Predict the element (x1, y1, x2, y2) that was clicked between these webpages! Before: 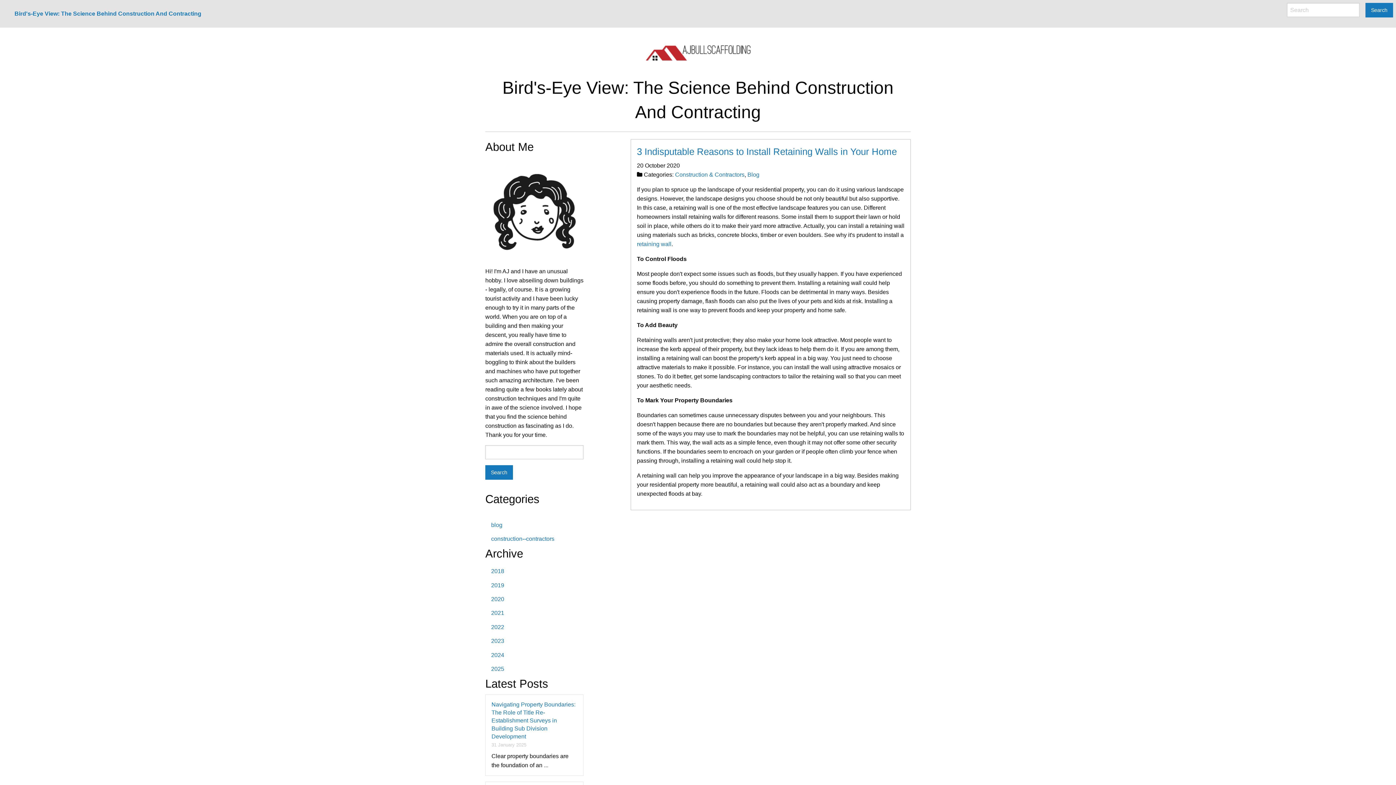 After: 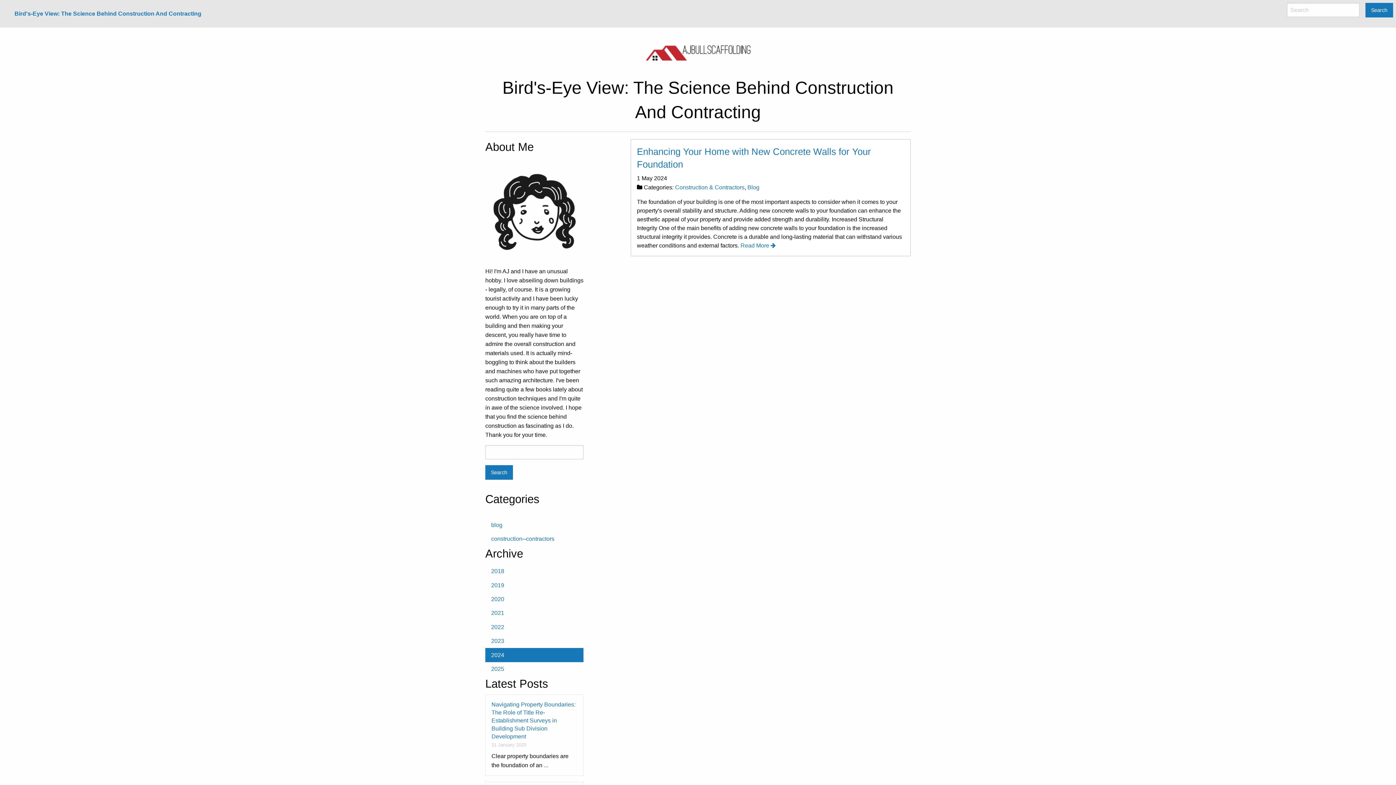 Action: label: 2024 bbox: (485, 648, 583, 662)